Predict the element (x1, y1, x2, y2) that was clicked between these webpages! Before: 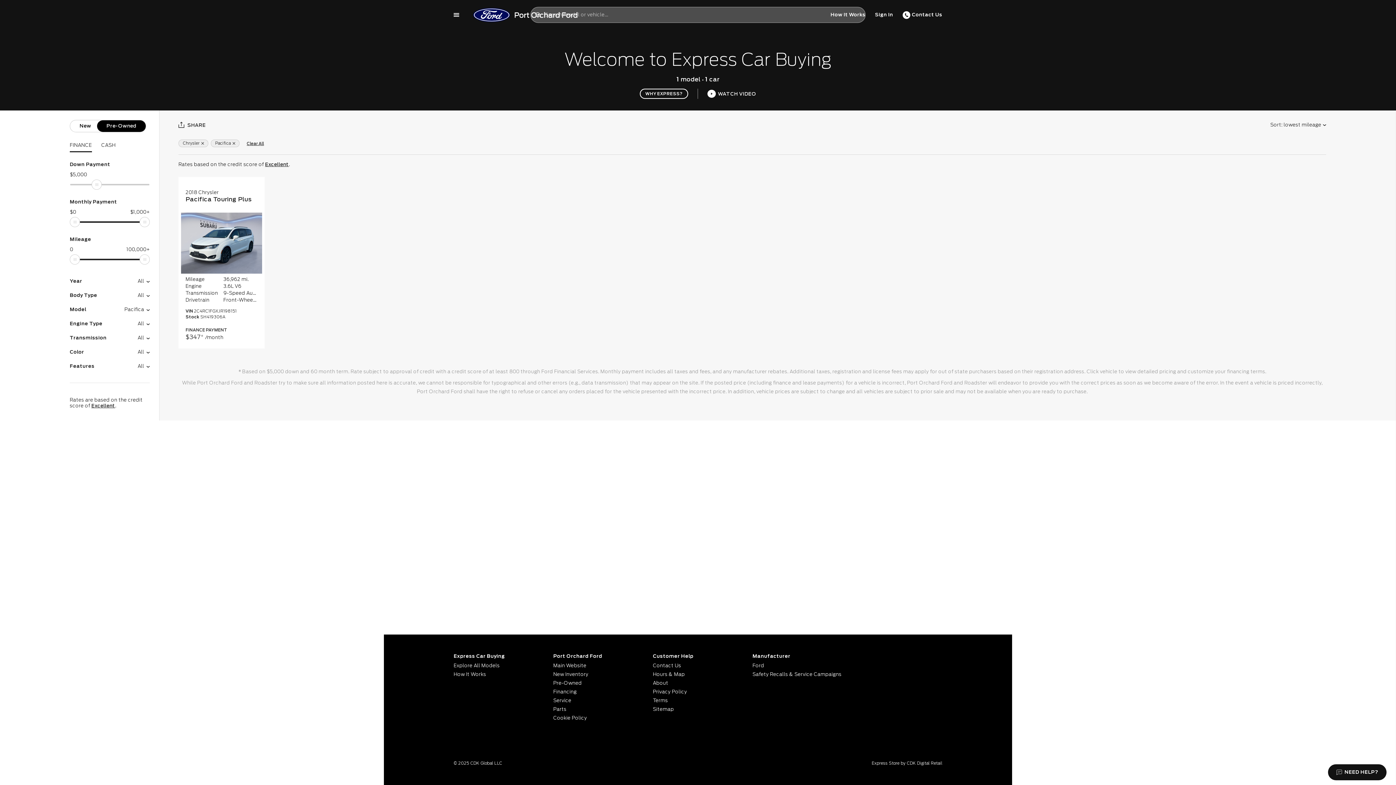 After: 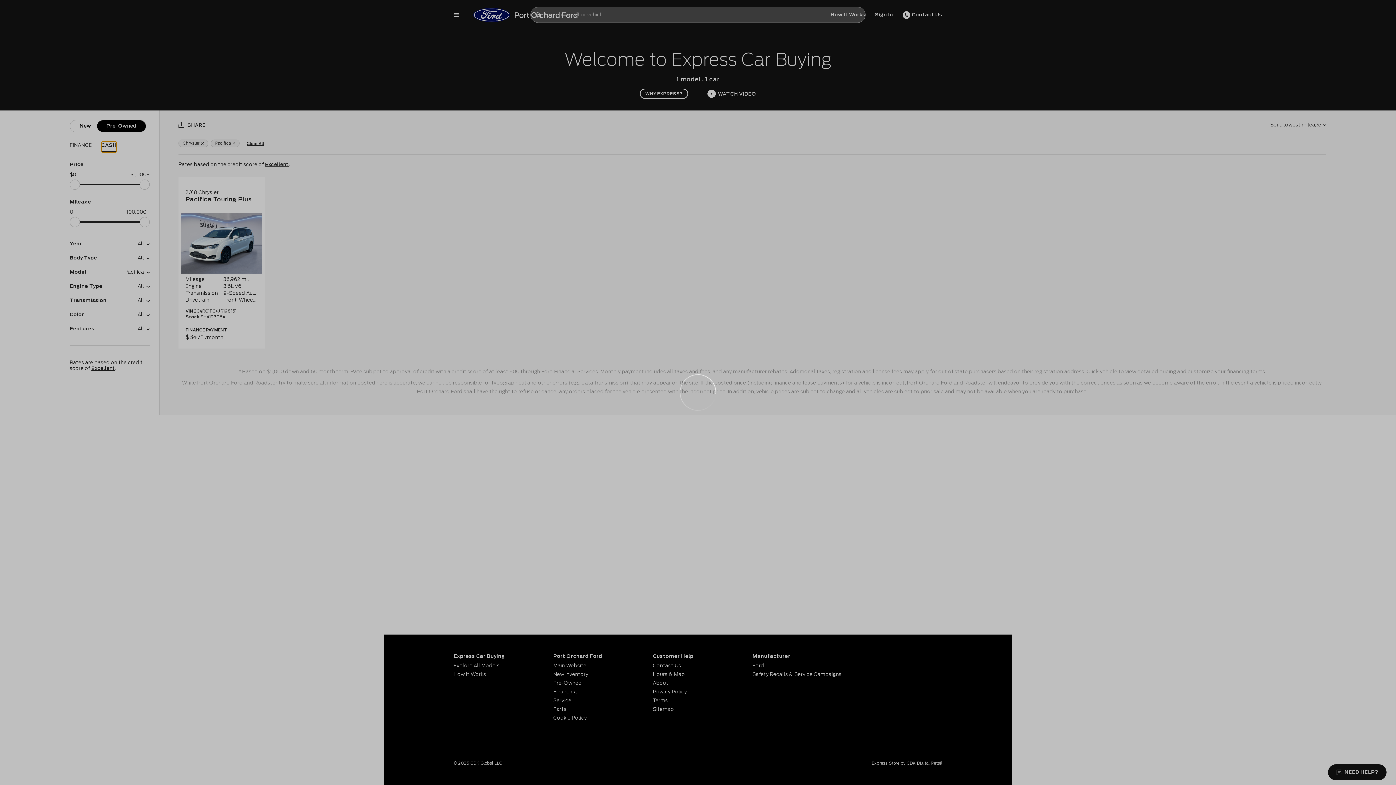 Action: bbox: (101, 141, 115, 151) label: CASH